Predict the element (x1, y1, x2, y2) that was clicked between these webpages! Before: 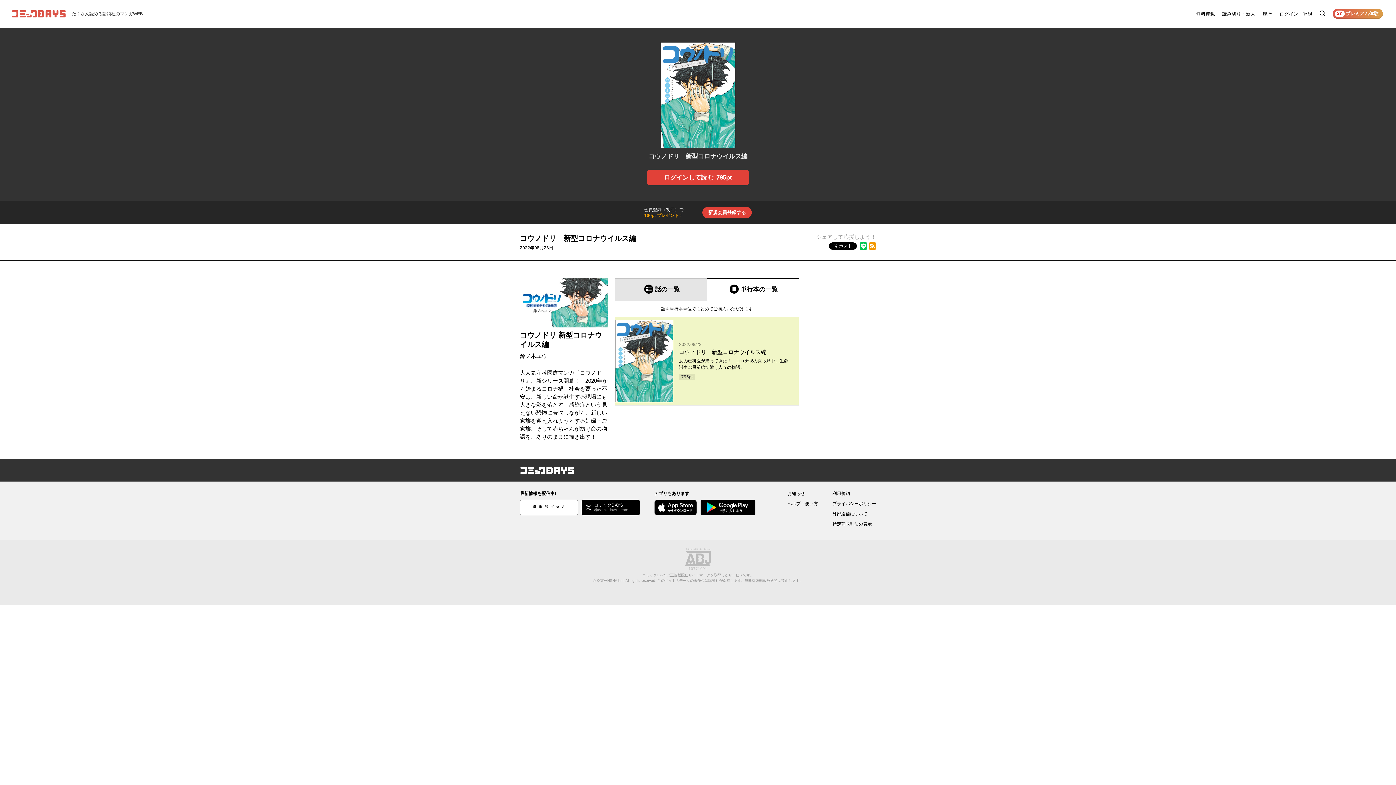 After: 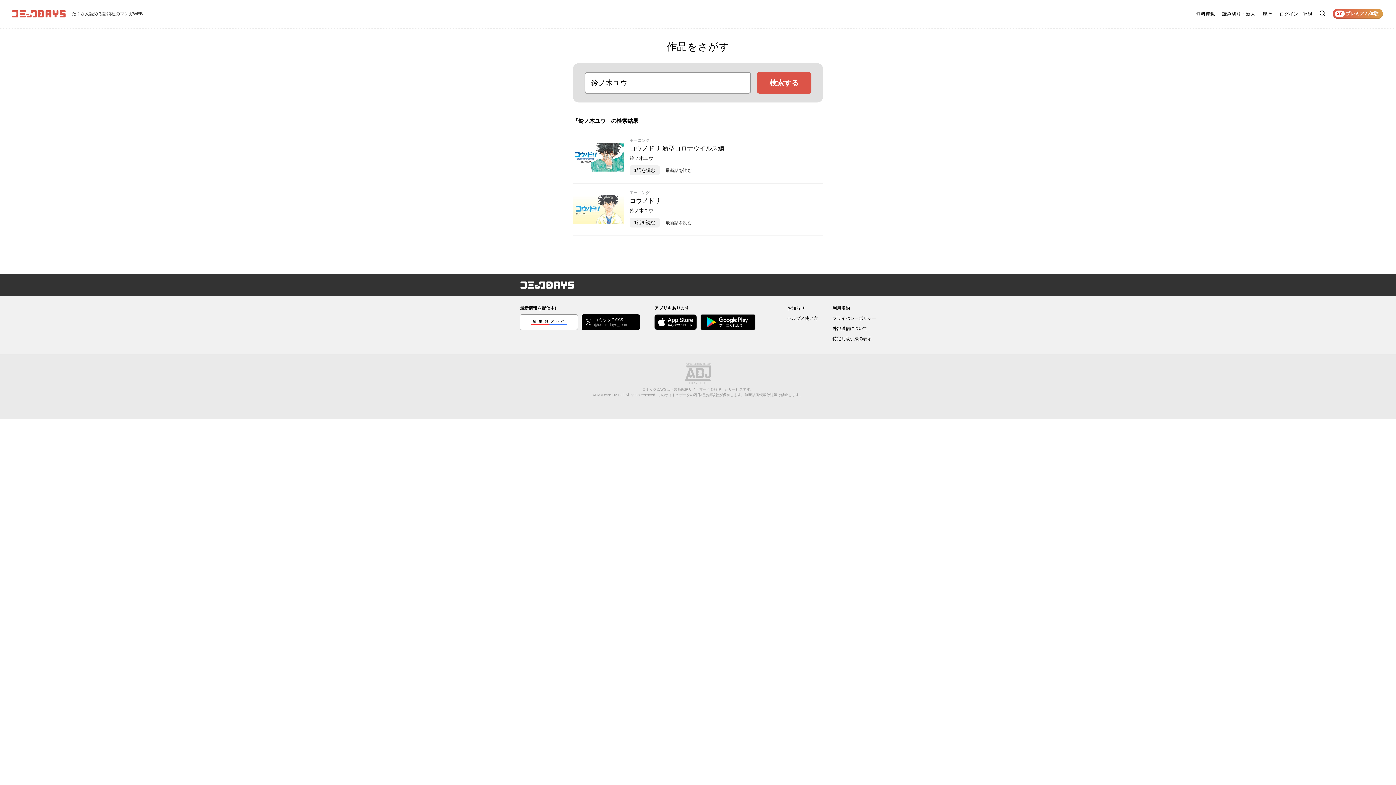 Action: label: 鈴ノ木ユウ bbox: (520, 353, 547, 359)